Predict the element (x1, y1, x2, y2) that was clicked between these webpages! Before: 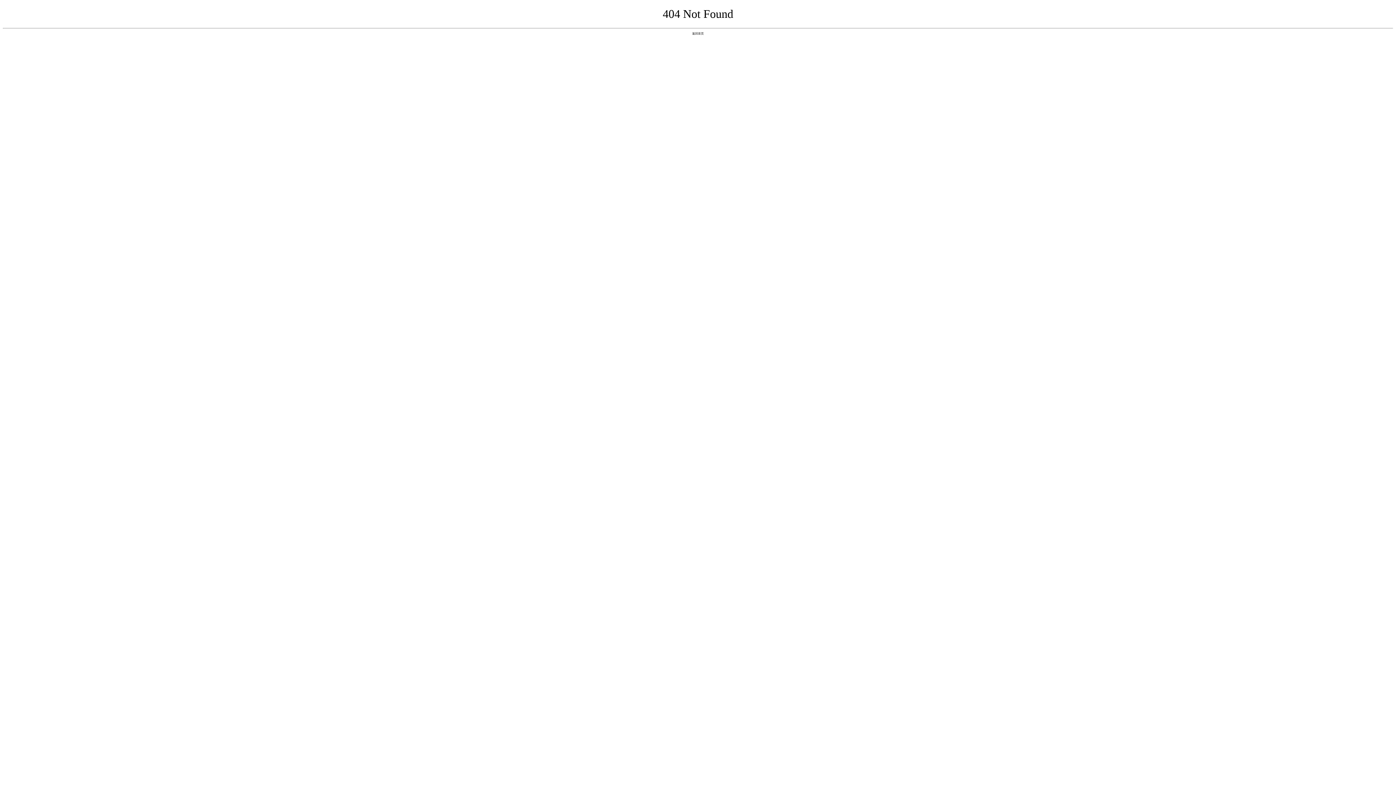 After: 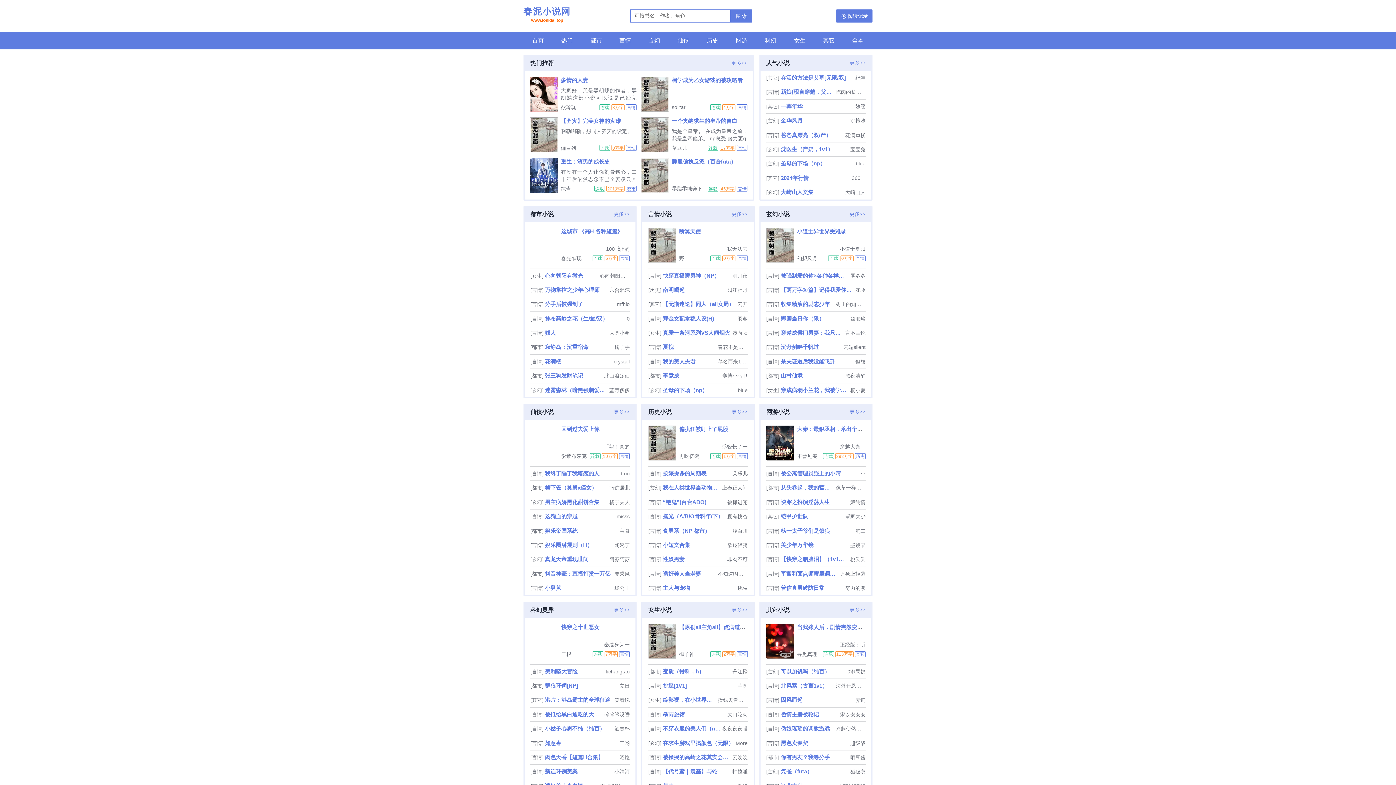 Action: bbox: (692, 31, 704, 35) label: 返回首页